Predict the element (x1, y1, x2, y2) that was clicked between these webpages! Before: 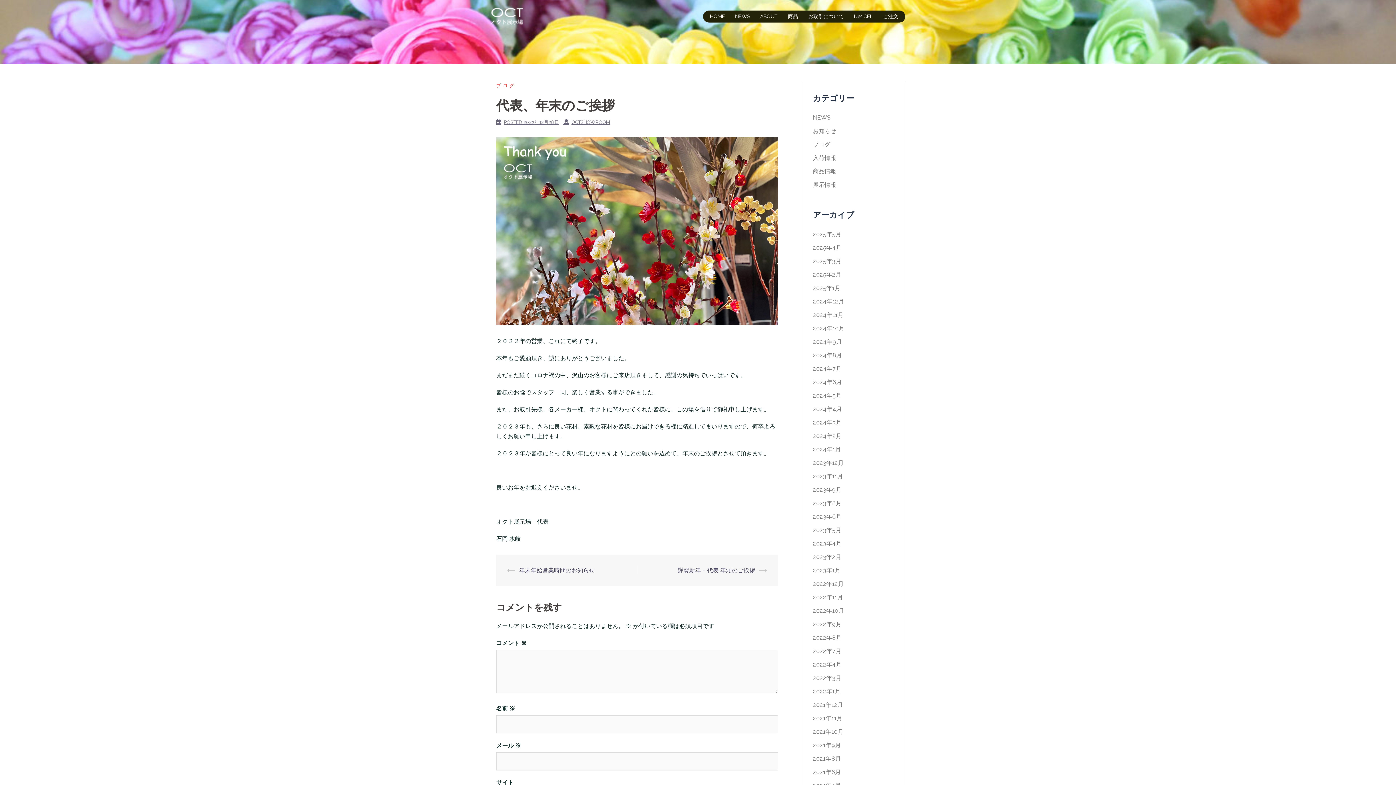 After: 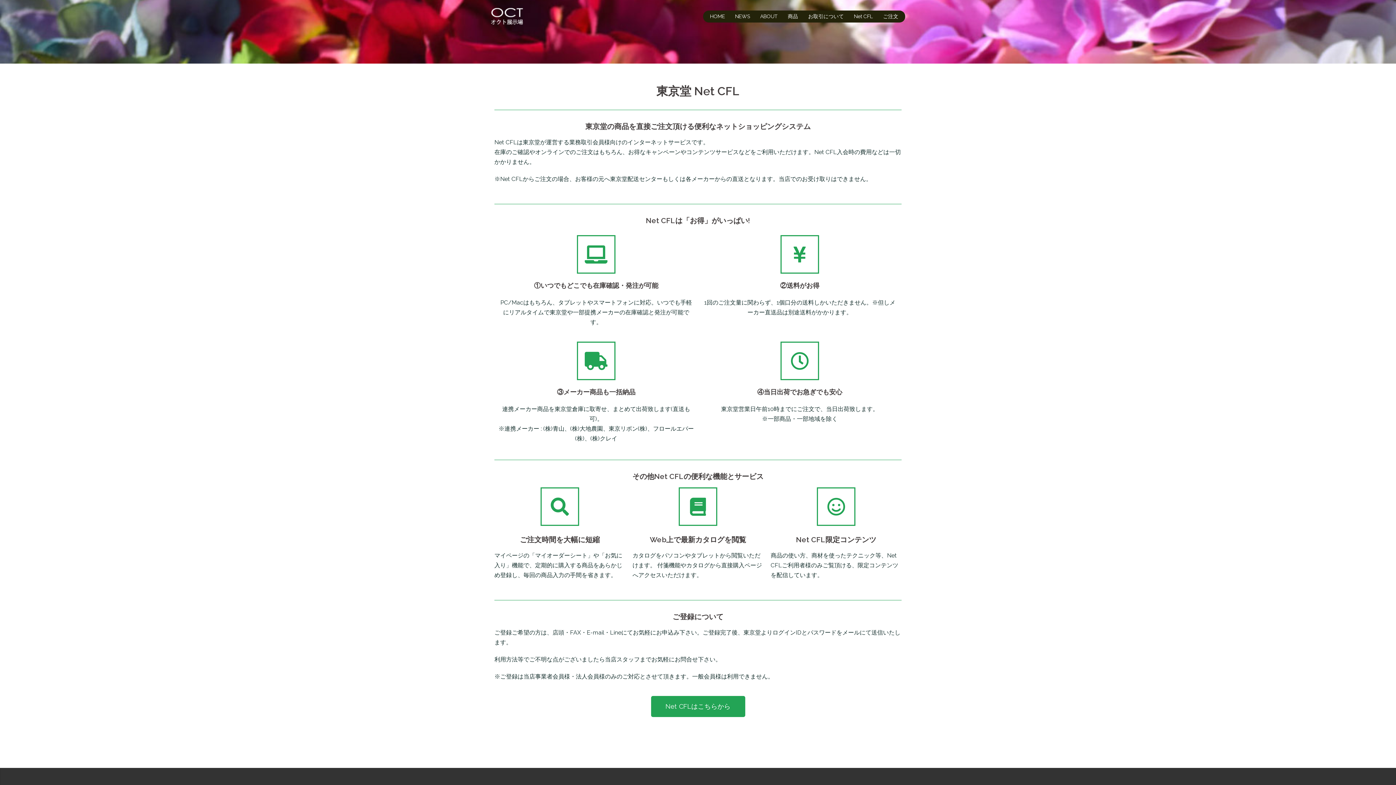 Action: bbox: (854, 12, 873, 20) label: Net CFL